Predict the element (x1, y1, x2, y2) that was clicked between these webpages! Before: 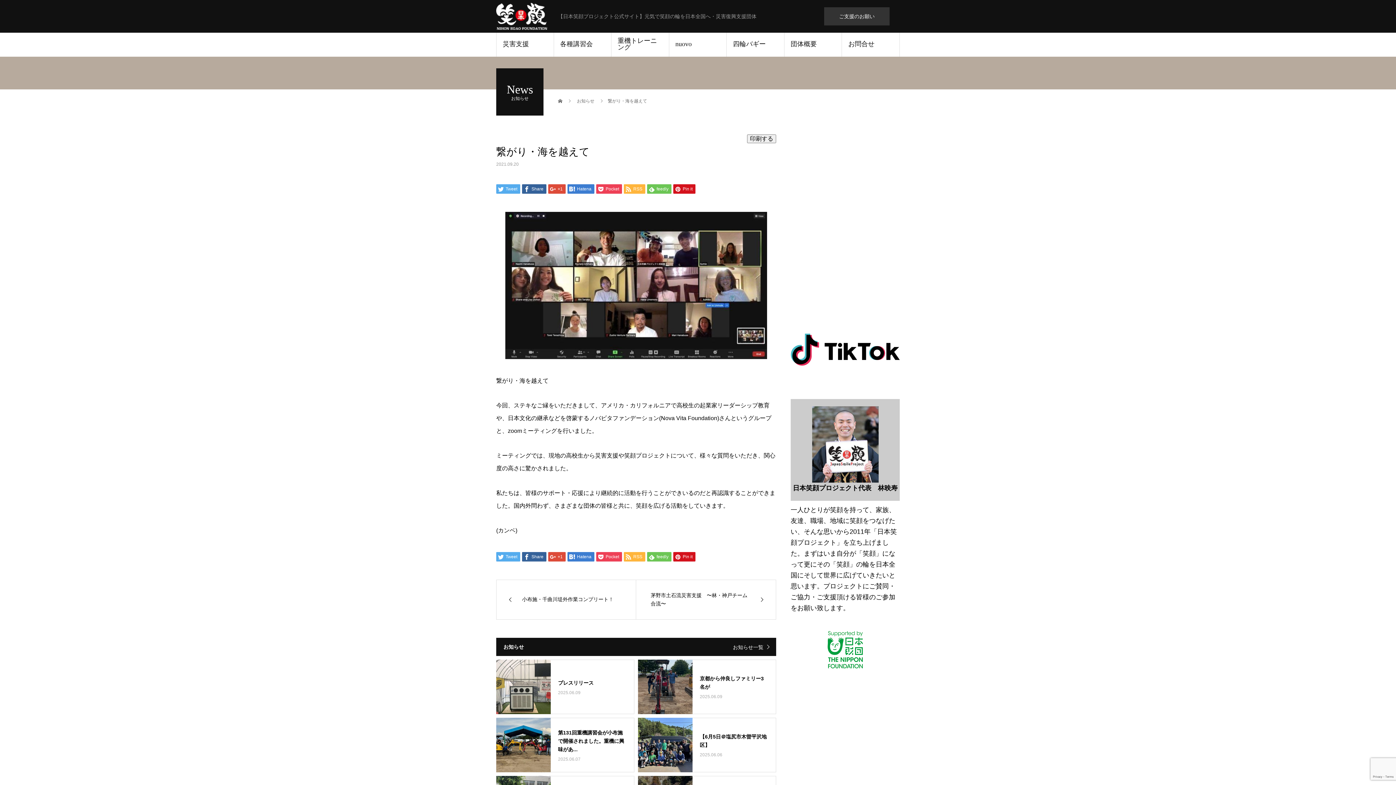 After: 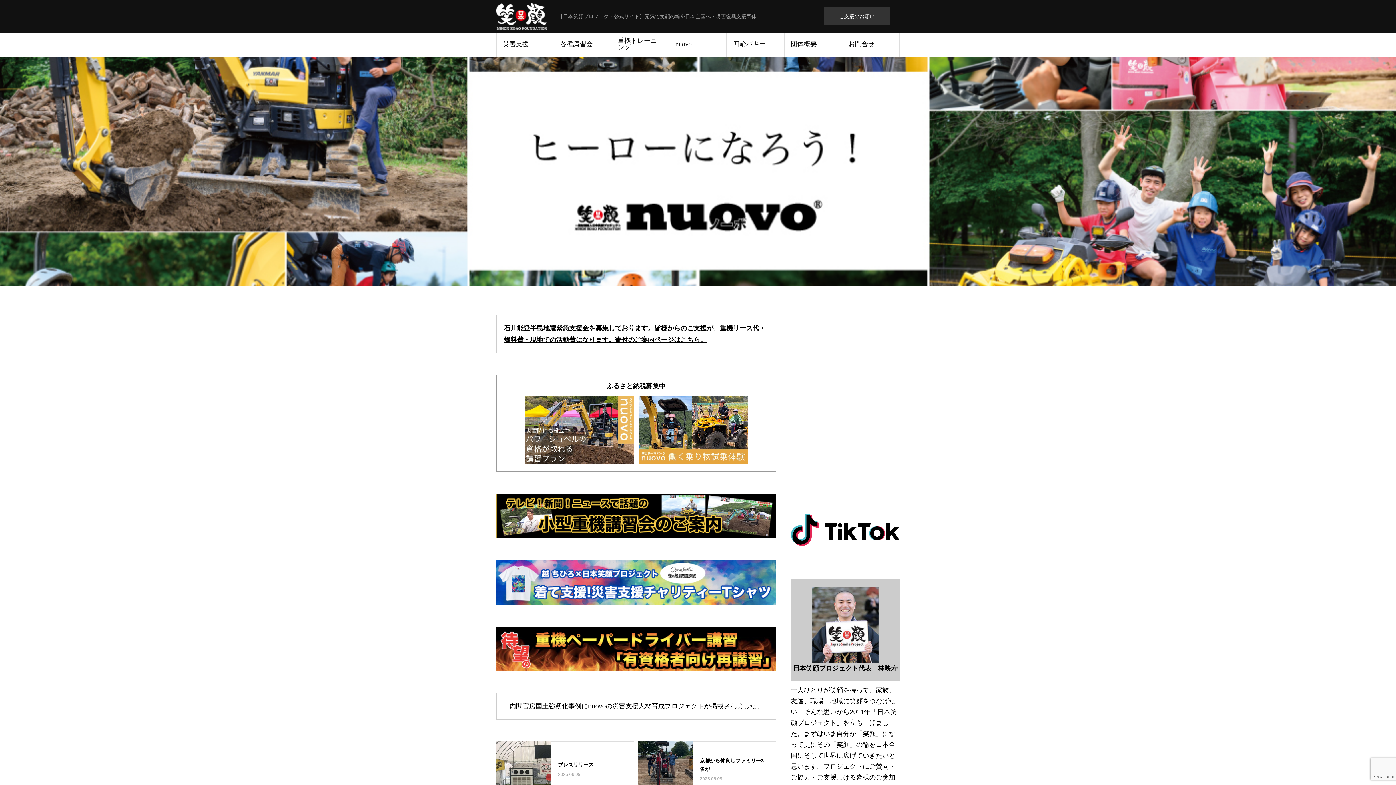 Action: bbox: (496, 2, 547, 29)